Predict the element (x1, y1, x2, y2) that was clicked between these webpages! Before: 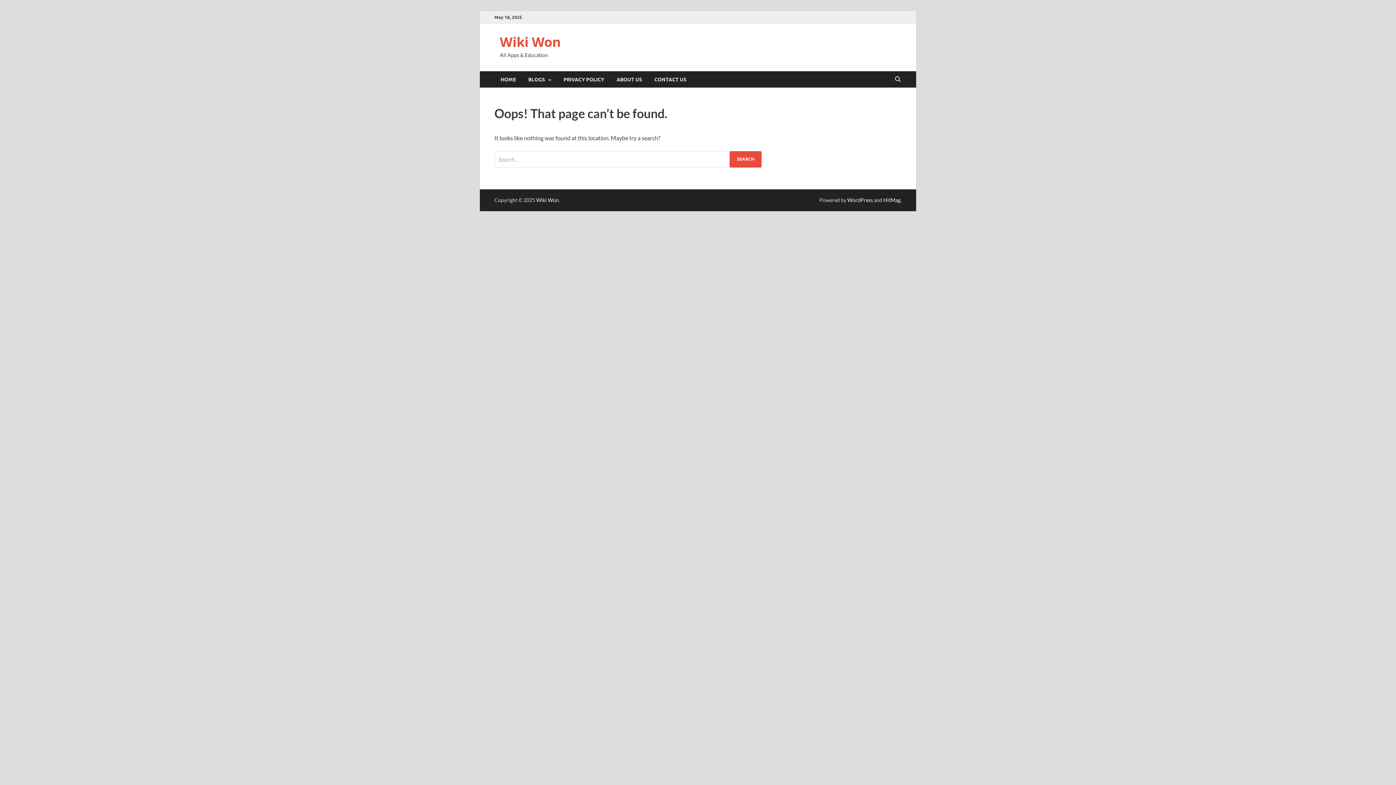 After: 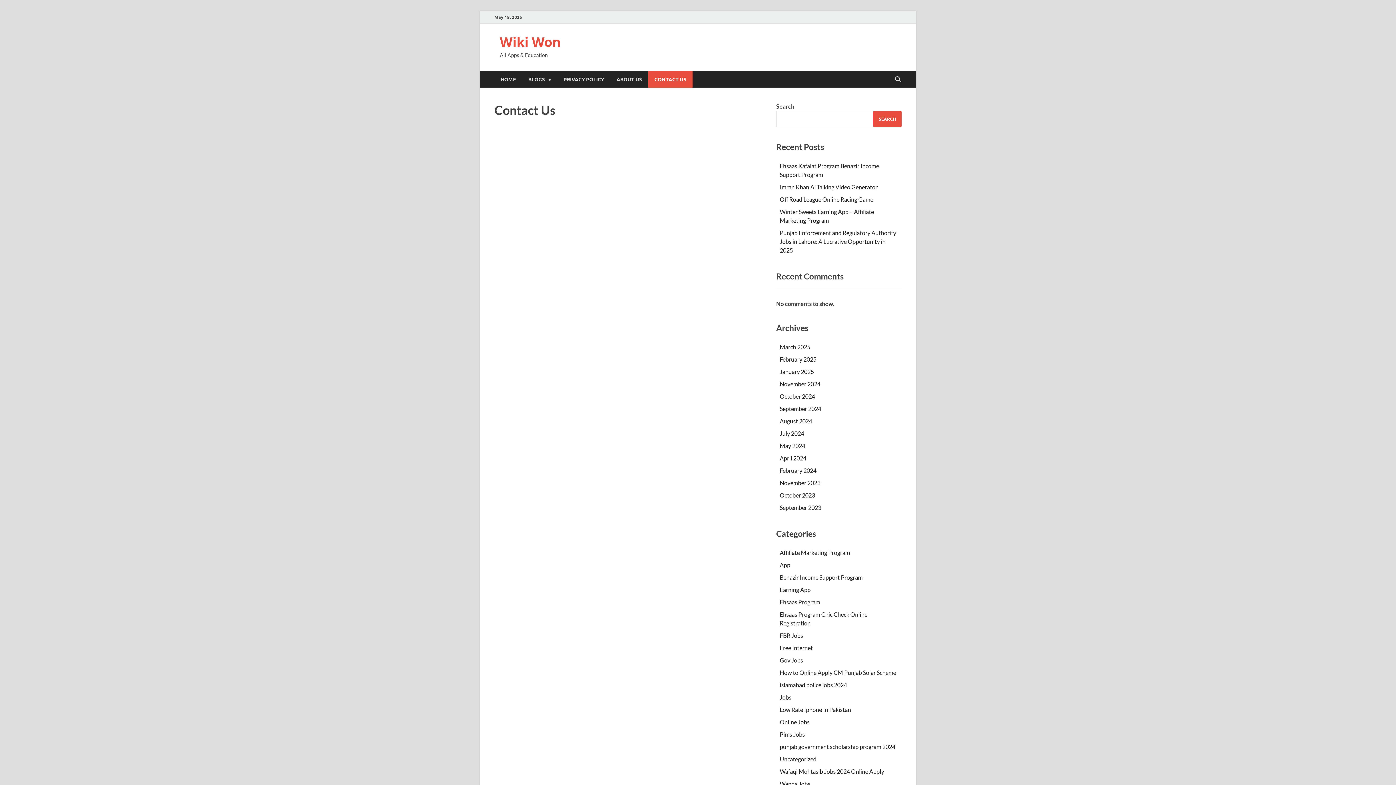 Action: label: CONTACT US bbox: (648, 71, 692, 87)